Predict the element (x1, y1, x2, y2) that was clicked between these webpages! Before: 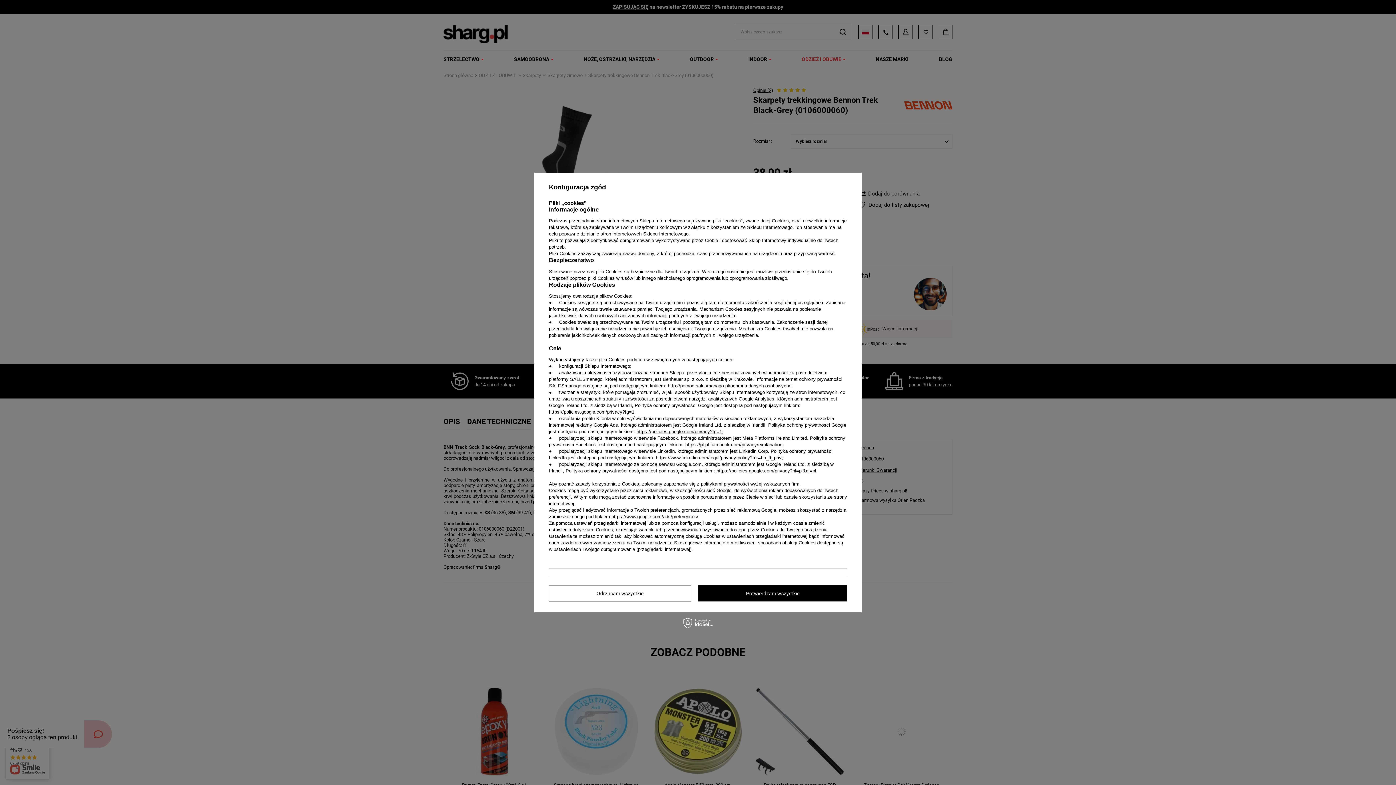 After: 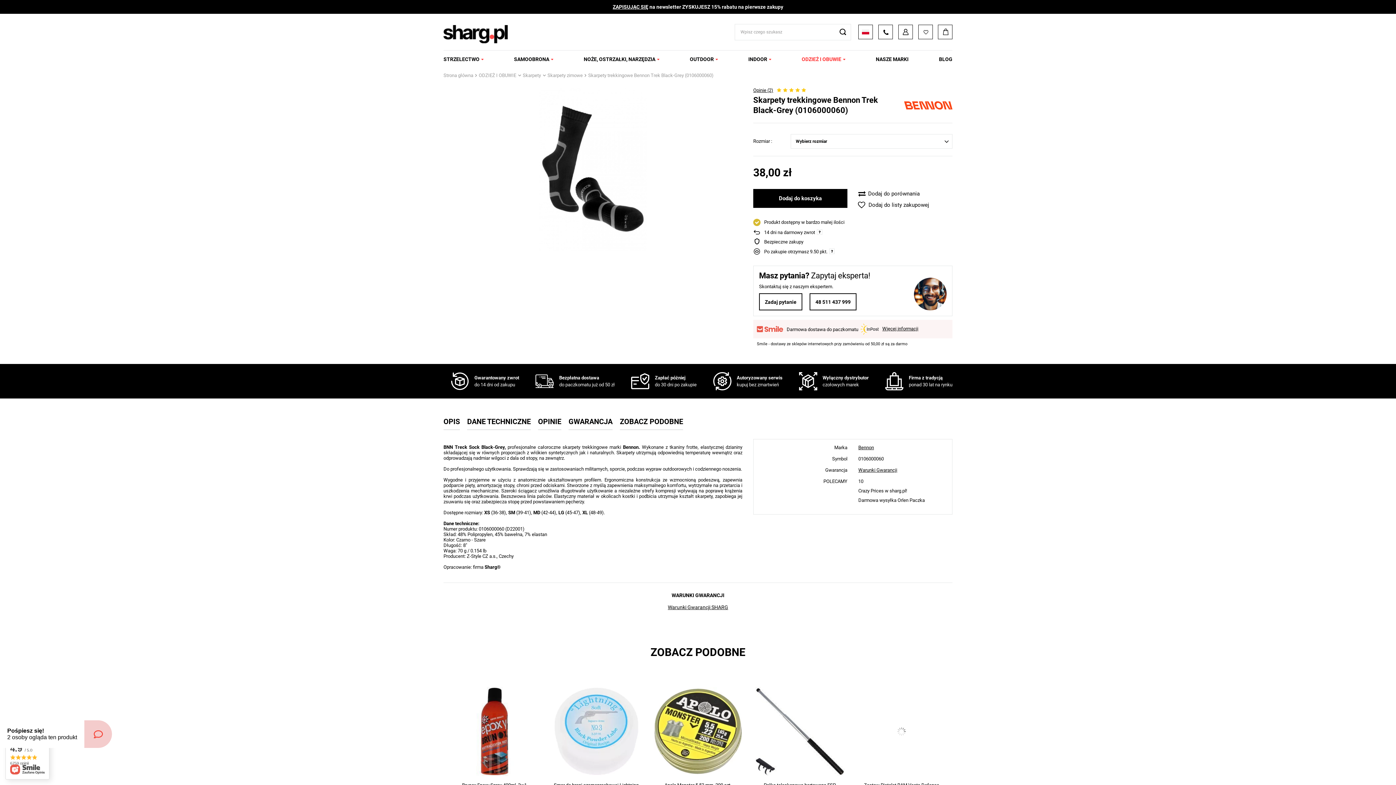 Action: label: Potwierdzam wszystkie bbox: (698, 585, 847, 601)